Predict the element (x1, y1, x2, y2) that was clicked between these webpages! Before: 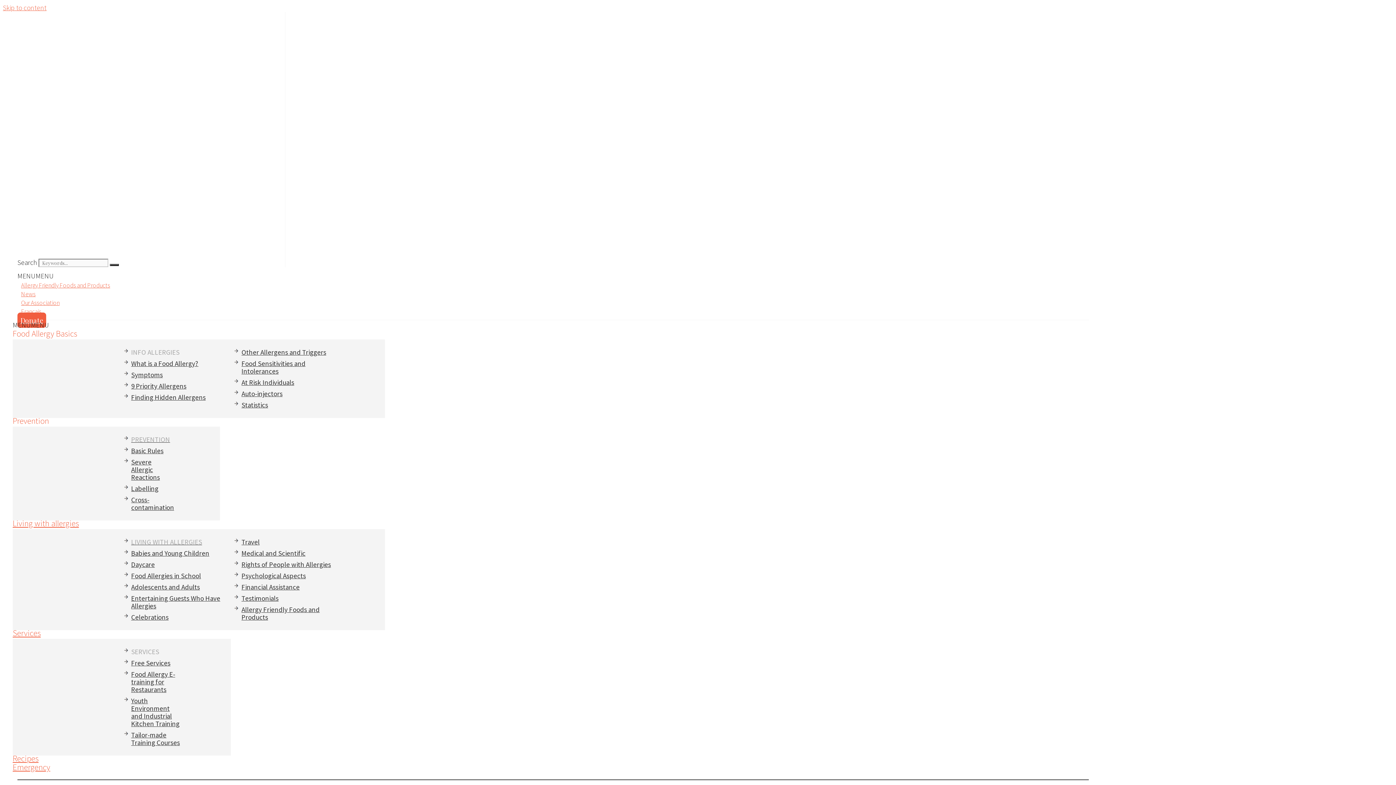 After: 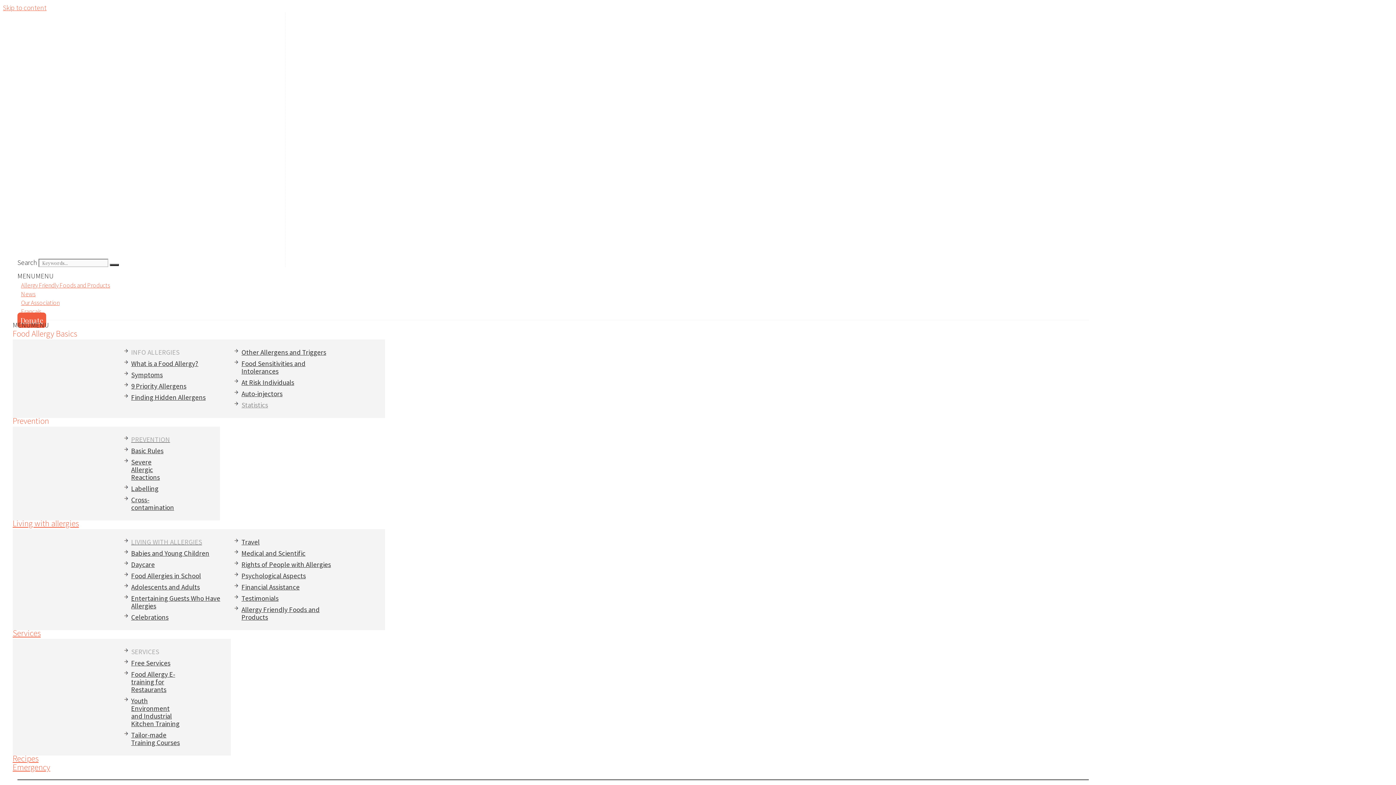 Action: label: Statistics bbox: (241, 399, 334, 410)